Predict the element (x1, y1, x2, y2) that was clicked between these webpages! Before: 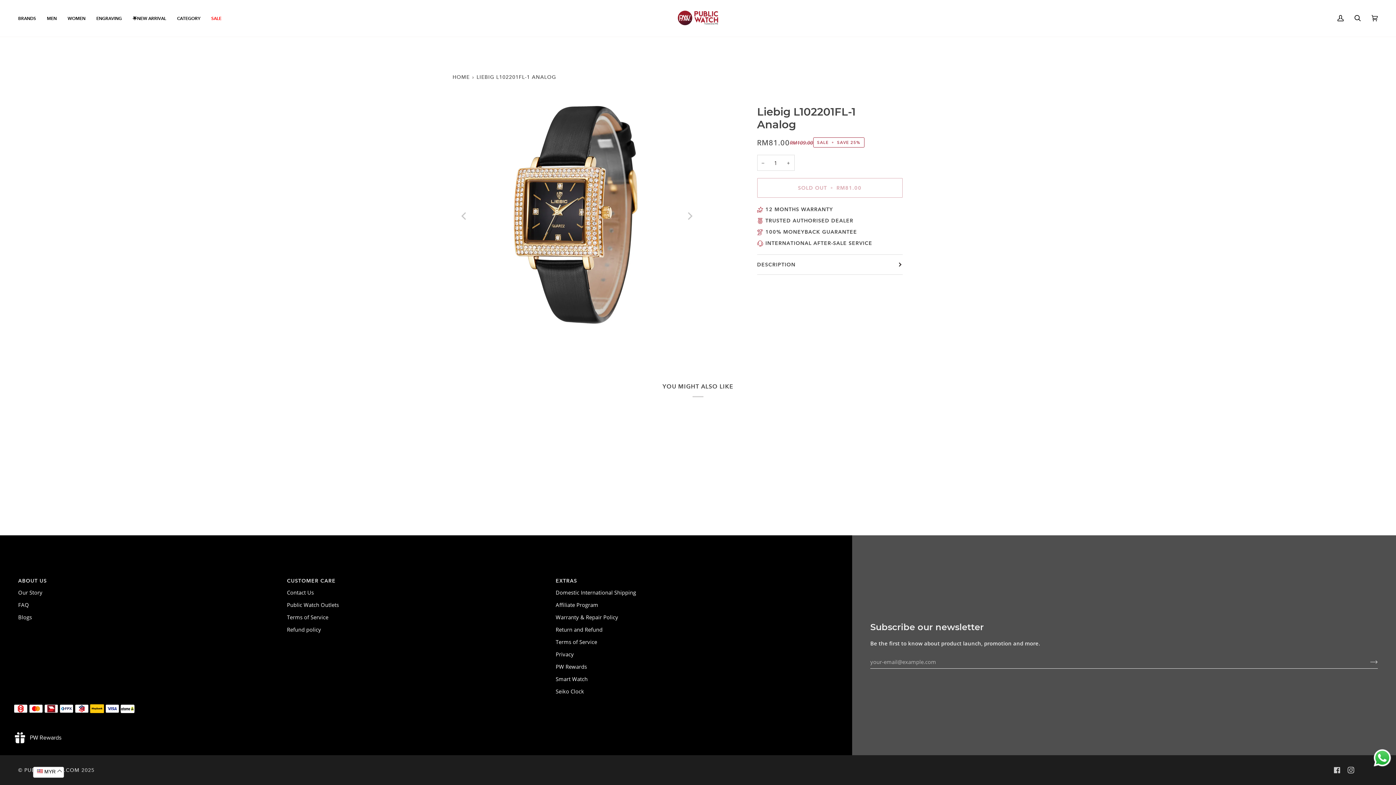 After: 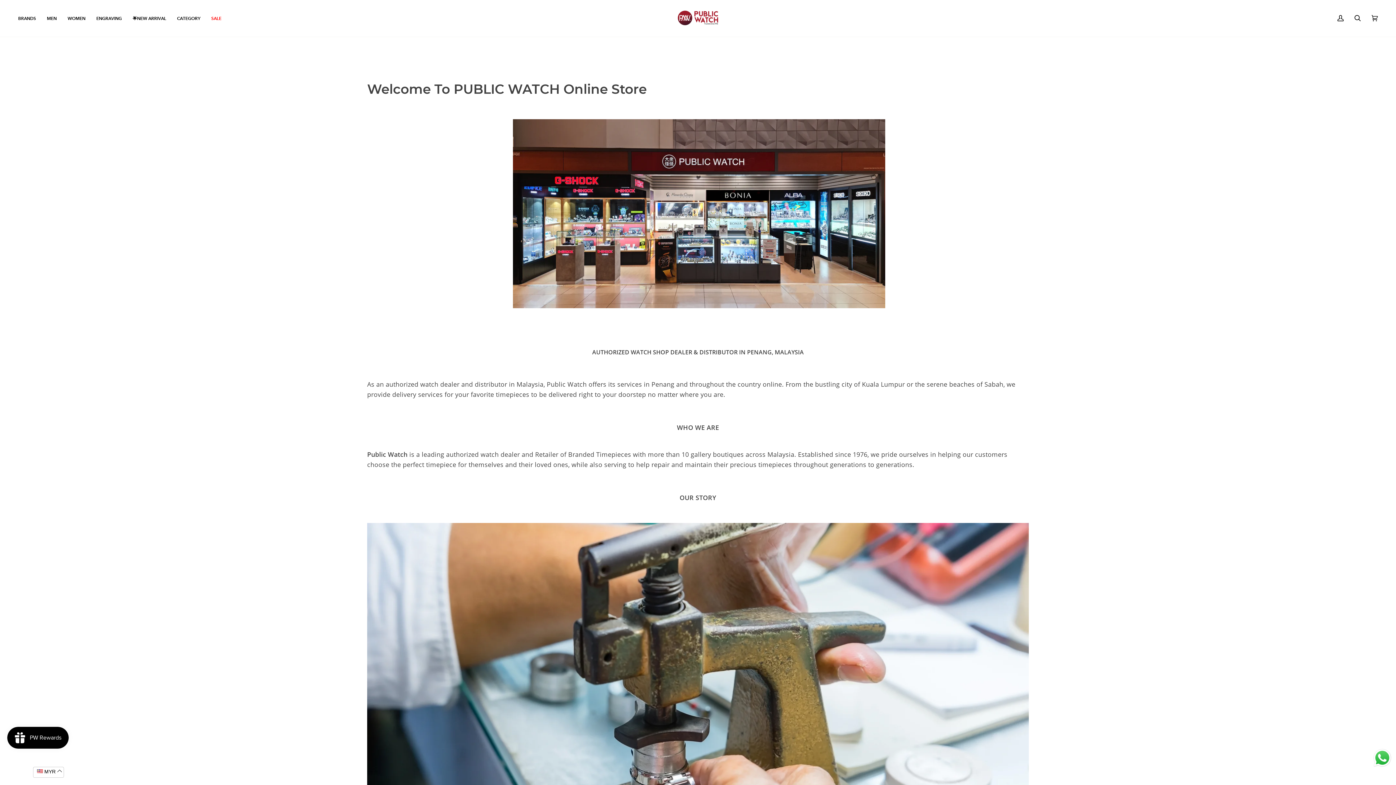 Action: bbox: (18, 589, 42, 596) label: Our Story